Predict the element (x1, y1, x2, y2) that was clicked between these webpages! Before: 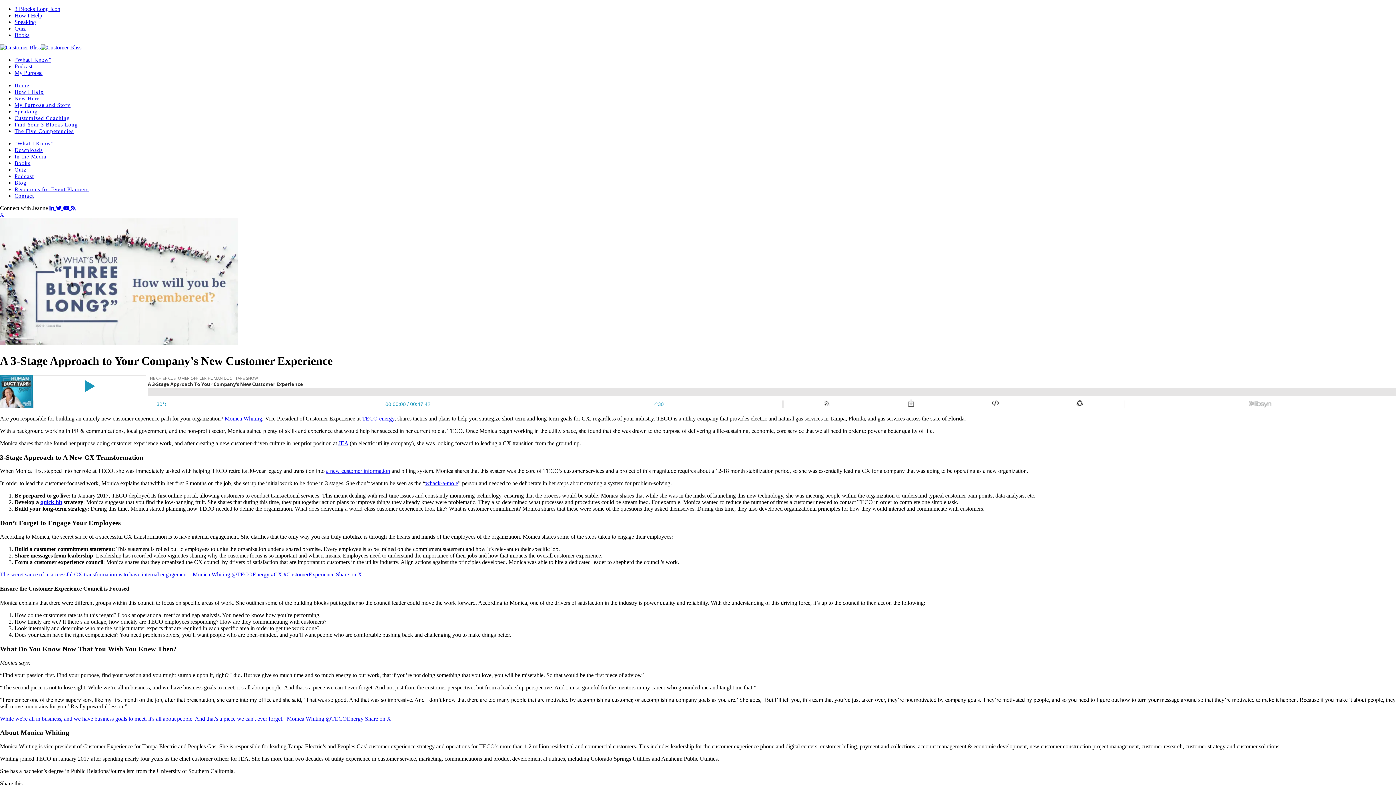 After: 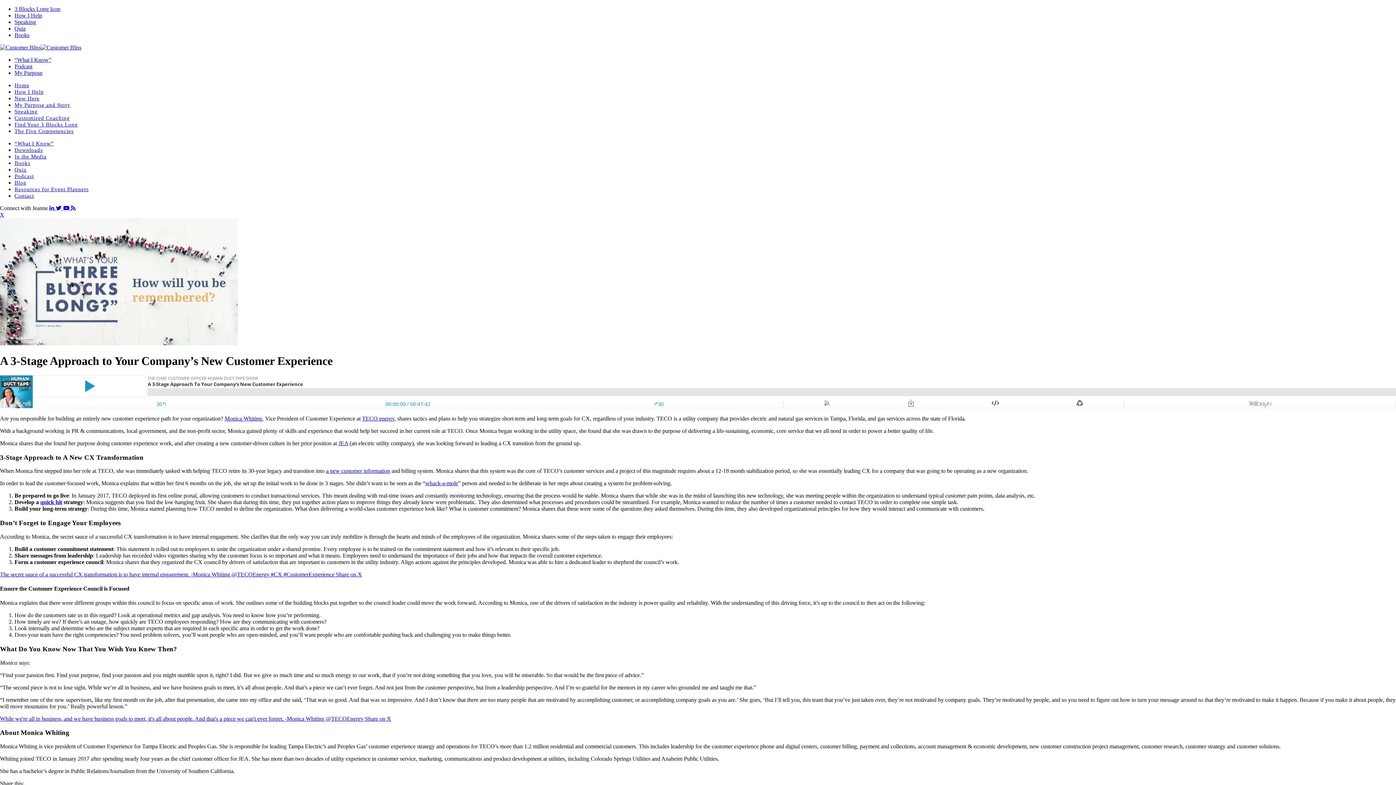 Action: bbox: (0, 571, 336, 577) label: The secret sauce of a successful CX transformation is to have internal engagement. -Monica Whiting @TECOEnergy #CX #CustomerExperience 